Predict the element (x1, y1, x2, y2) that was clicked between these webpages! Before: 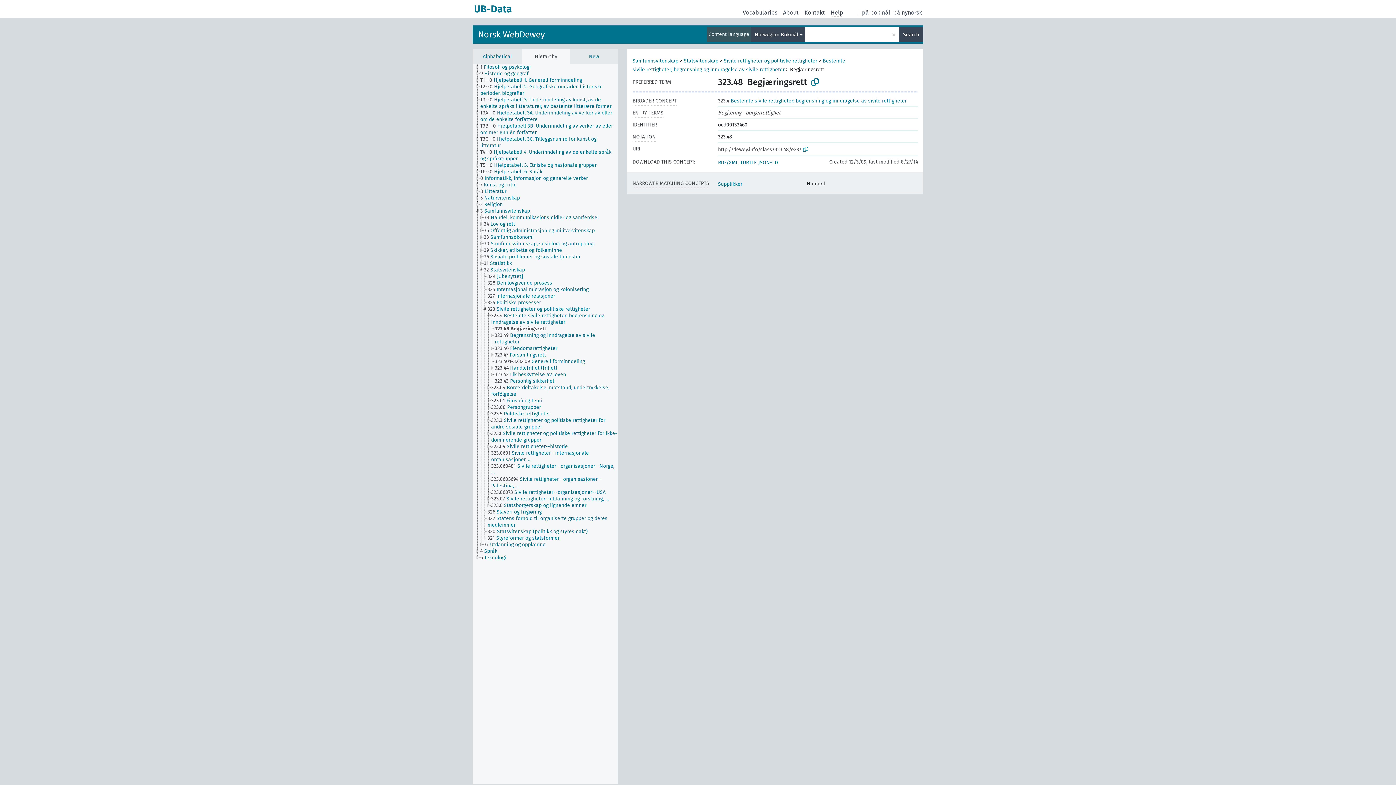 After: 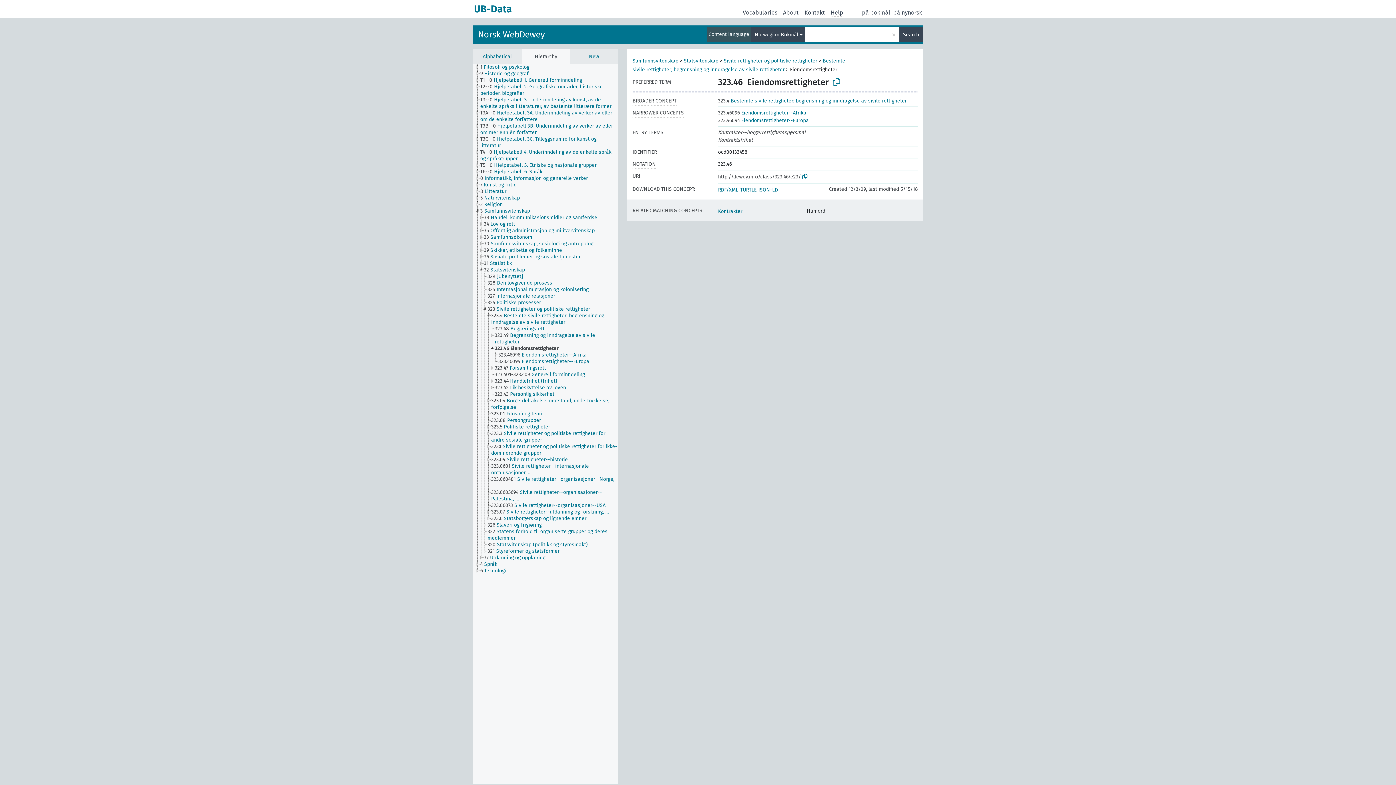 Action: bbox: (494, 345, 564, 352) label: 323.46 Eiendomsrettigheter